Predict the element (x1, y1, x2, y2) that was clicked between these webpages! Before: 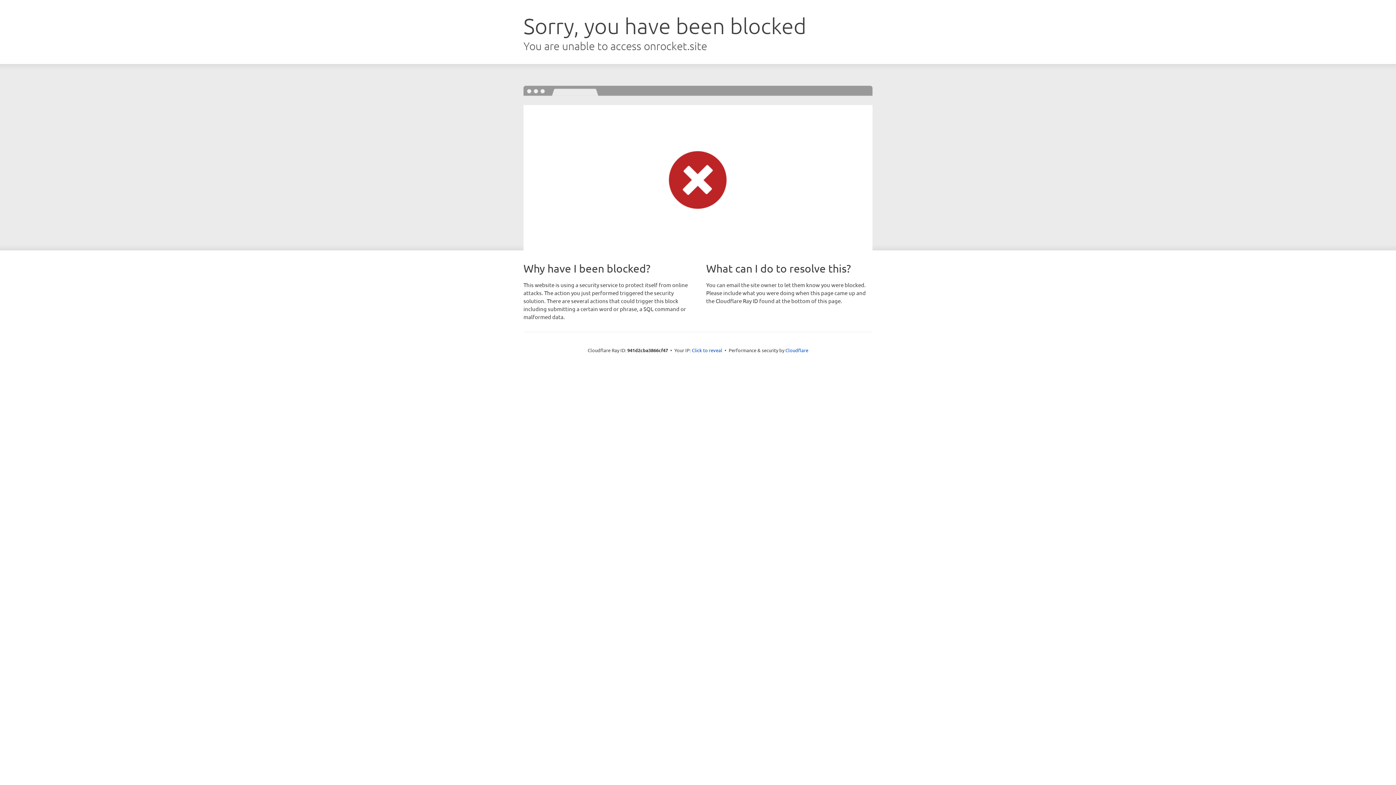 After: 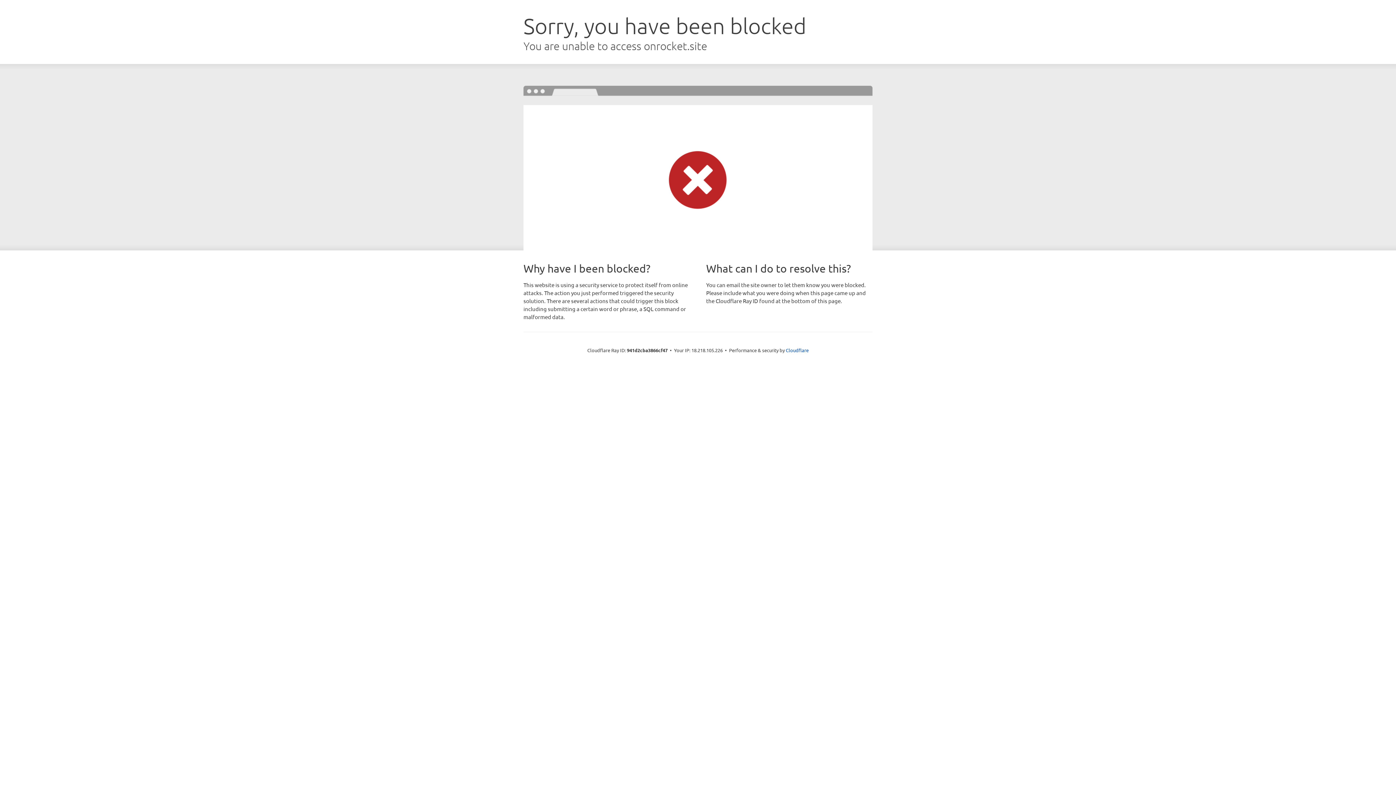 Action: bbox: (692, 346, 722, 353) label: Click to reveal